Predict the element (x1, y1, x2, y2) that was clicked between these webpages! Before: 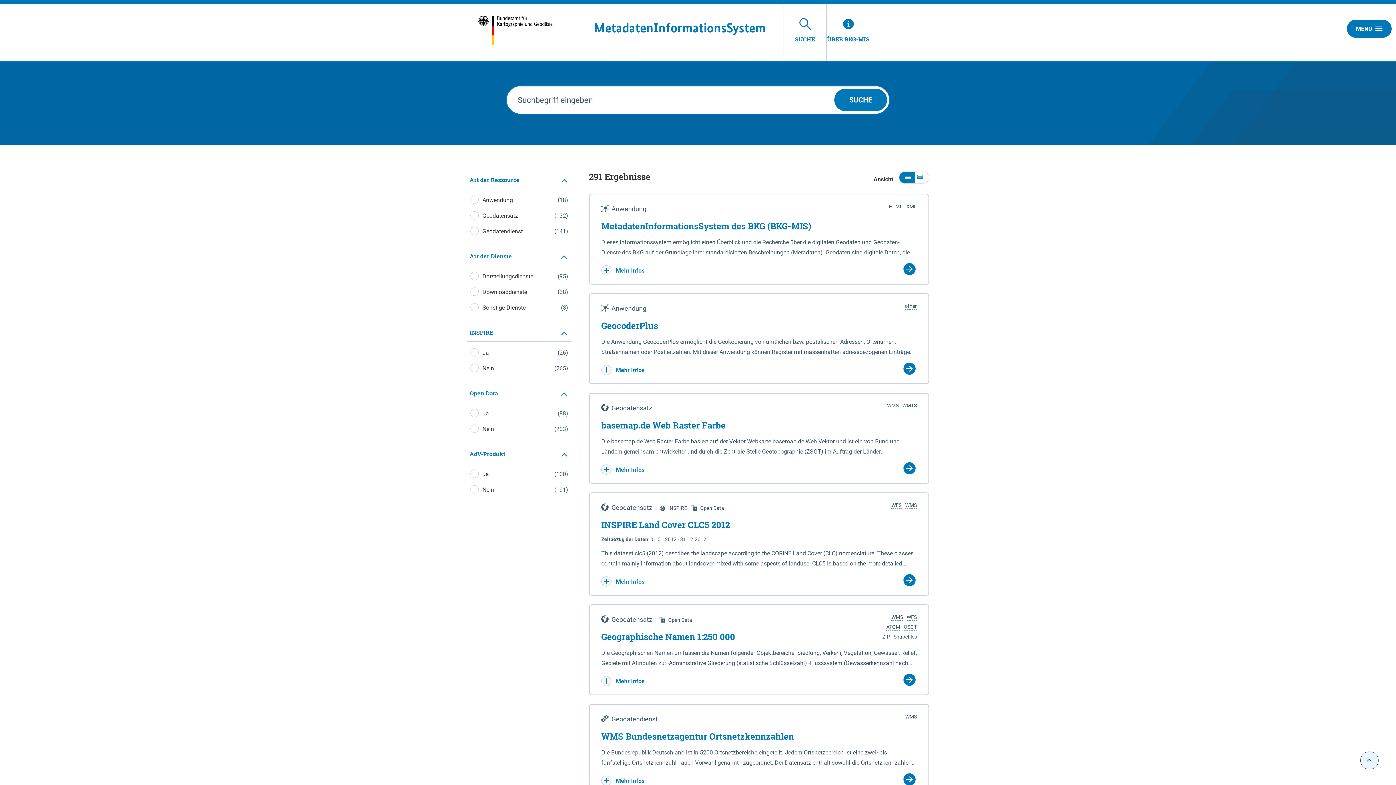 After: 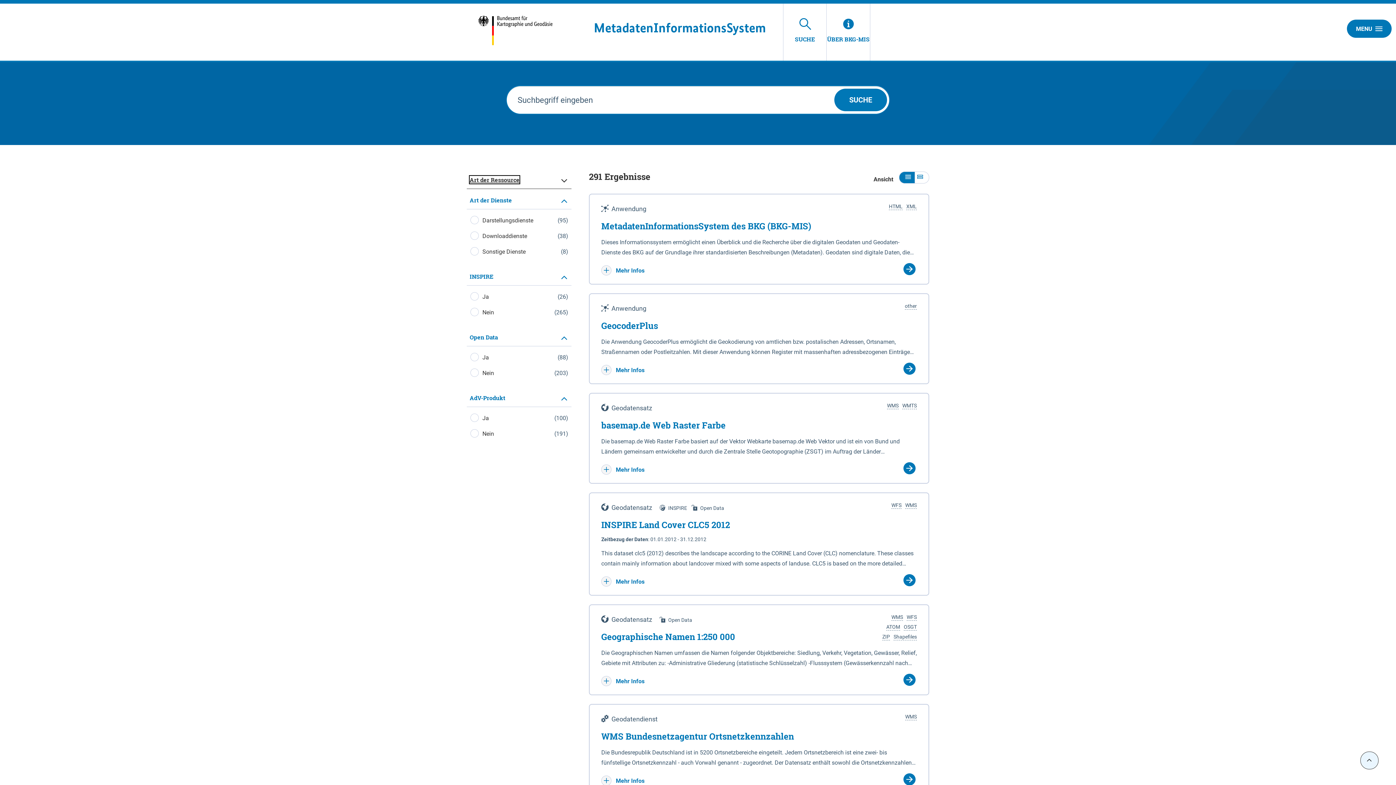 Action: bbox: (466, 171, 571, 189) label: Art der Ressource